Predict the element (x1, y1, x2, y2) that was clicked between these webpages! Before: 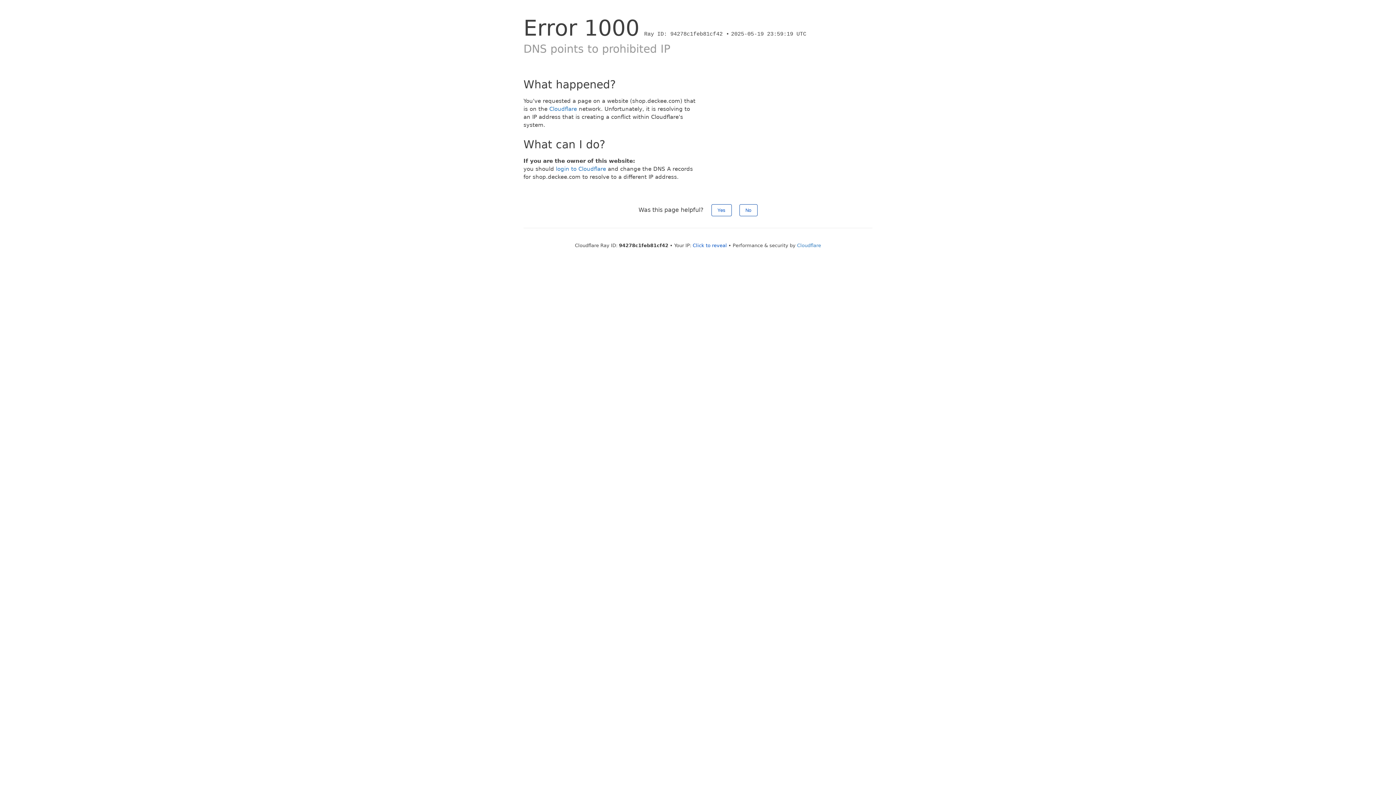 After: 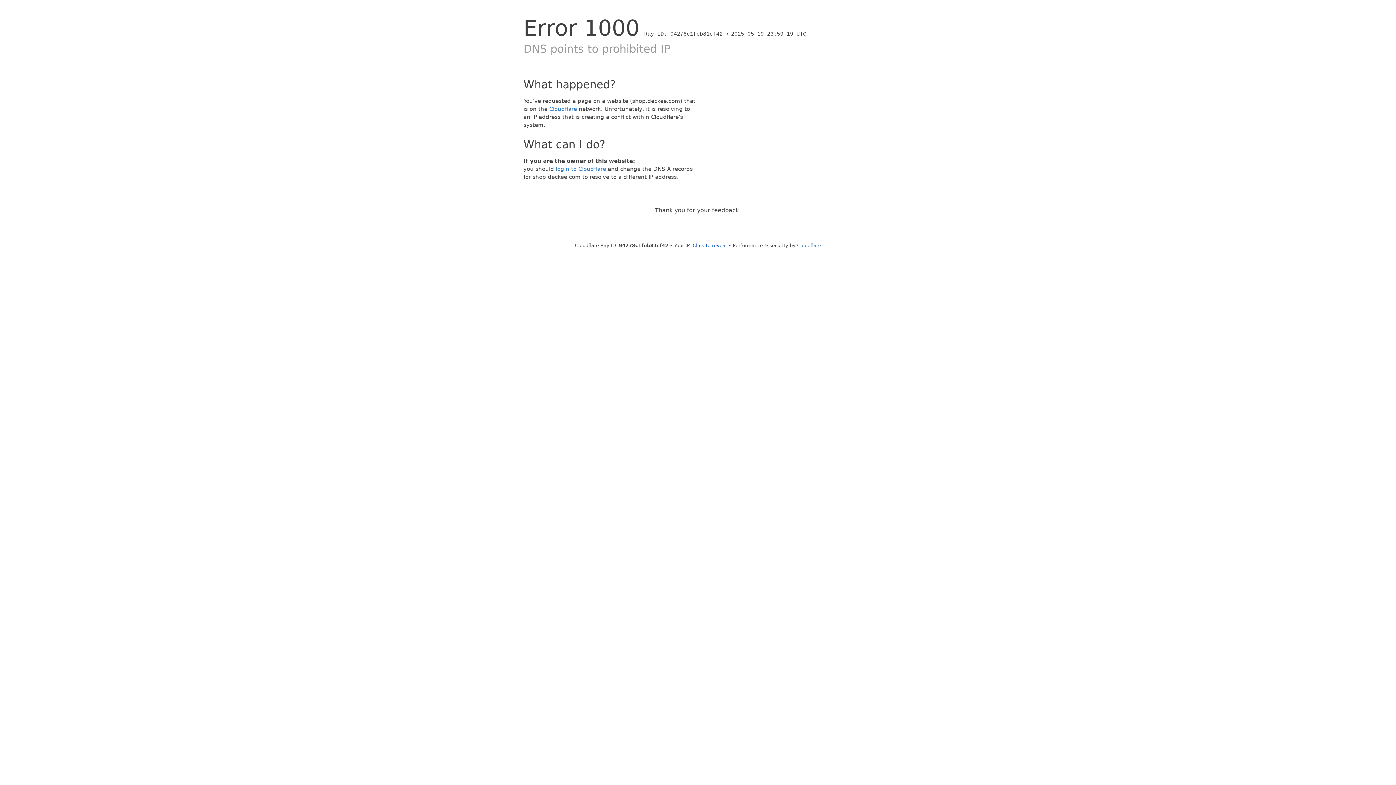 Action: bbox: (711, 204, 731, 216) label: Yes